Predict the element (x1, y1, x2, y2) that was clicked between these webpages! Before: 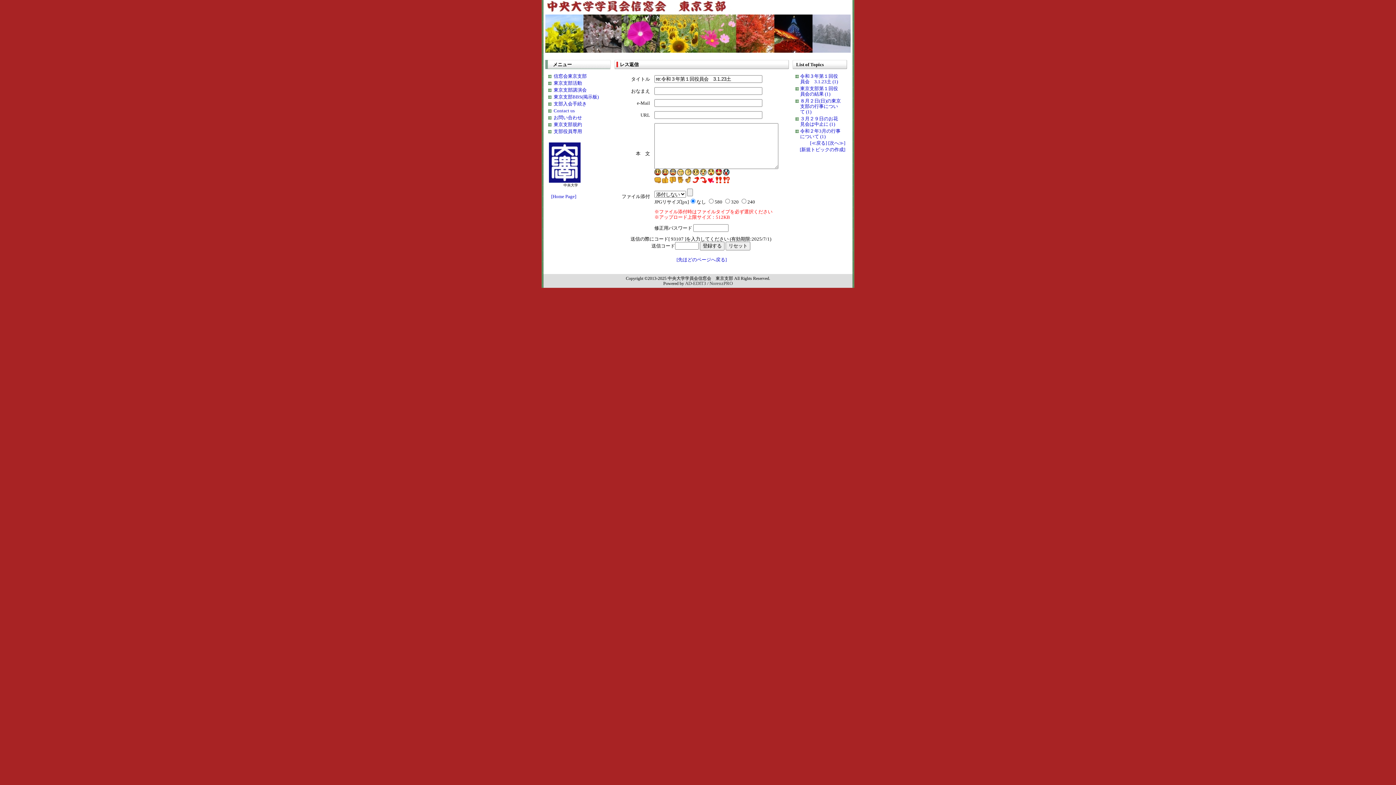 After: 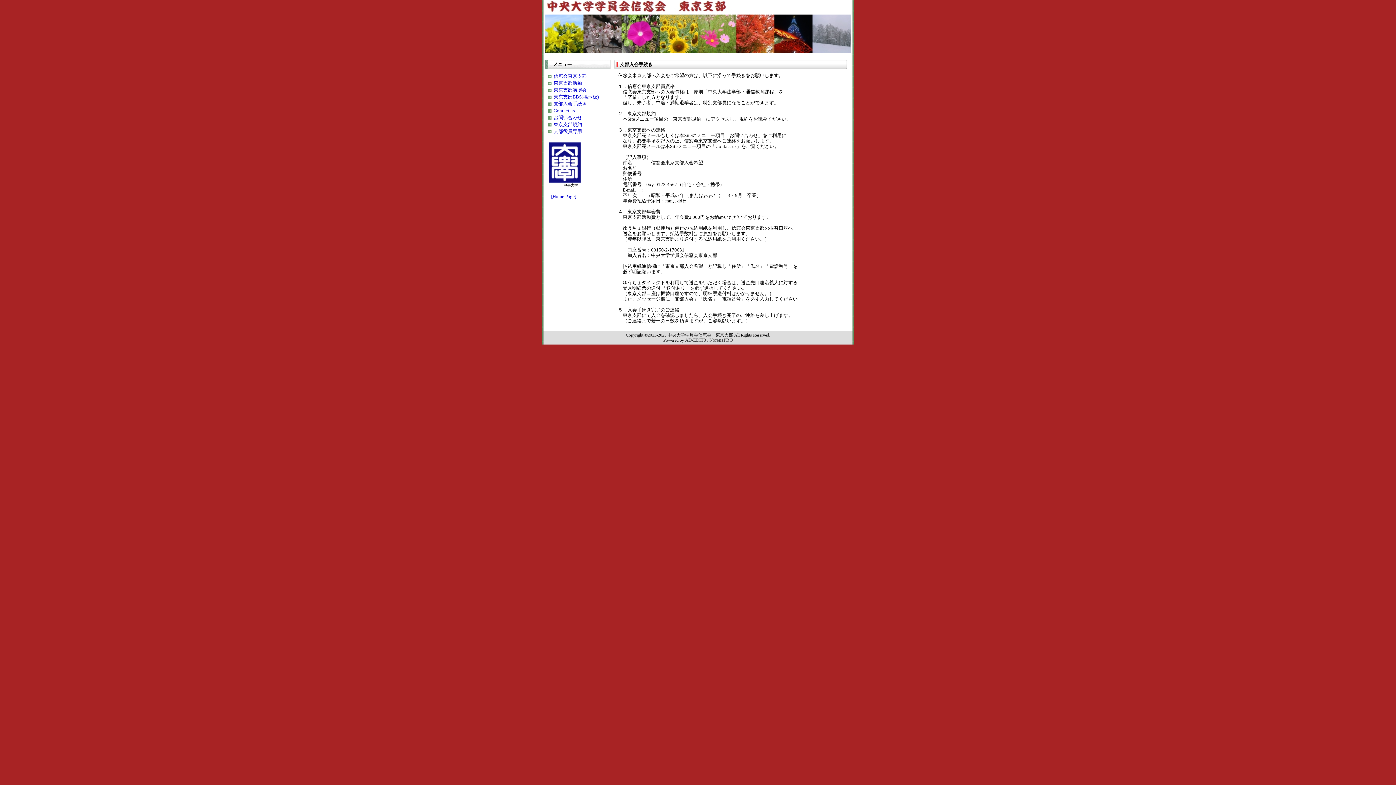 Action: bbox: (553, 101, 586, 106) label: 支部入会手続き